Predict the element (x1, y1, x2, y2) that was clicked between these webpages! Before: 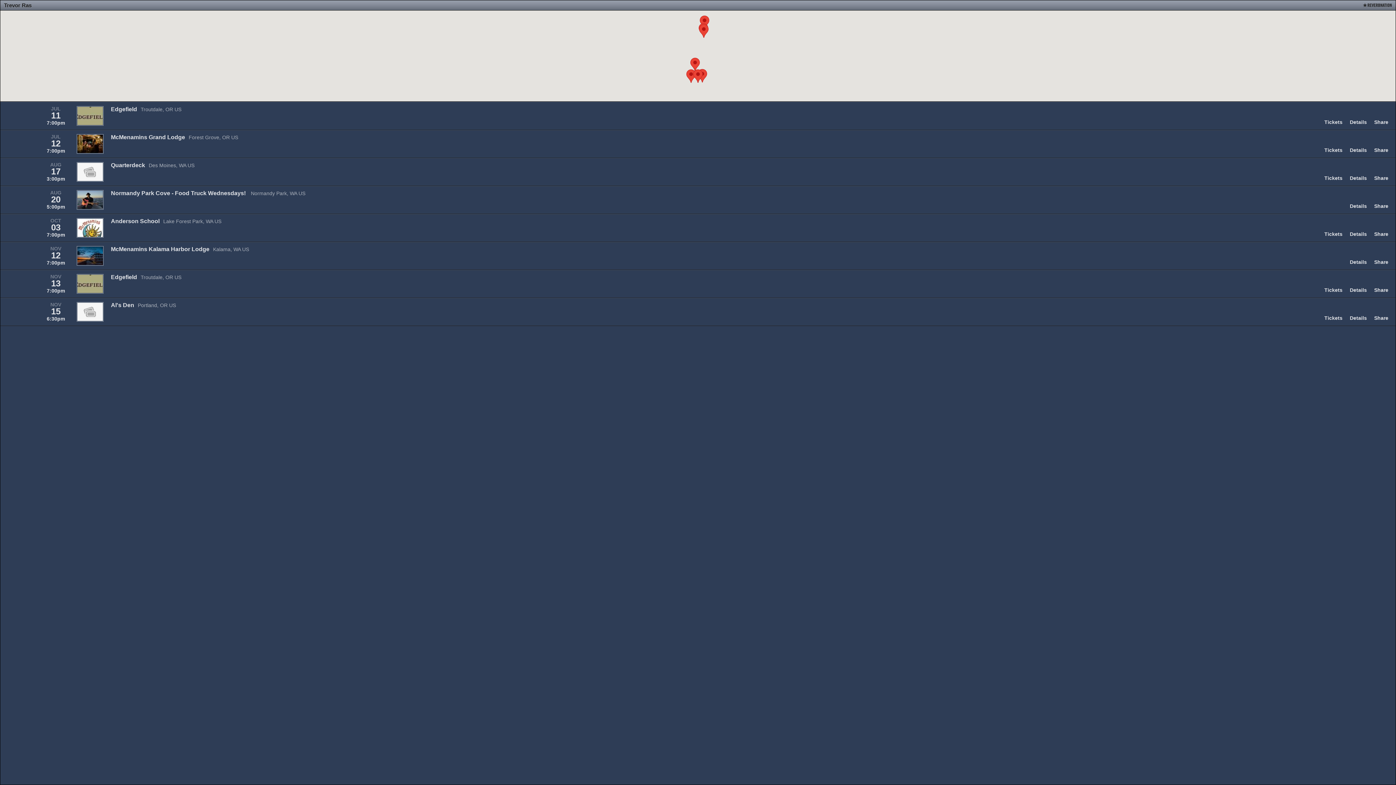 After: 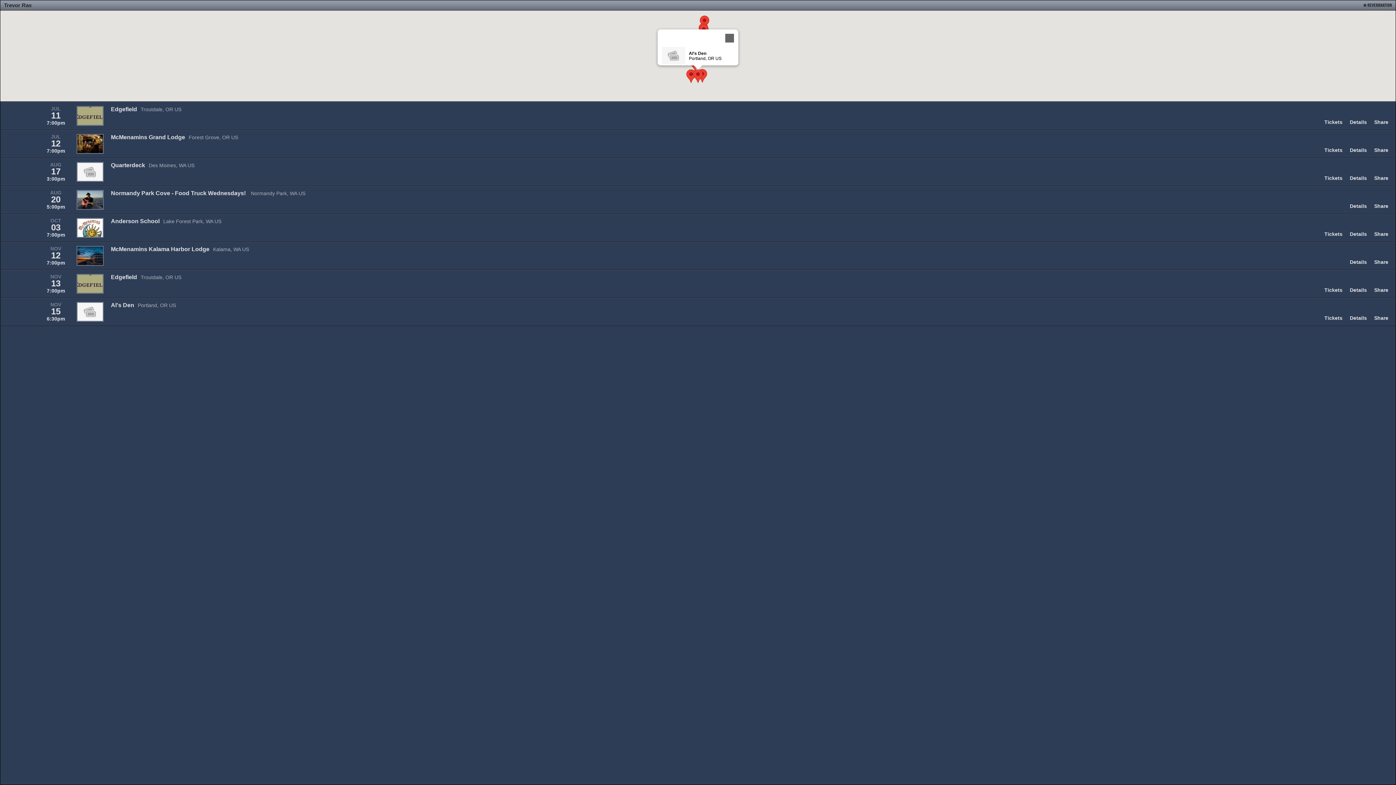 Action: label: Al&#39;s Den (45.5228043, -122.683403) bbox: (693, 69, 702, 82)